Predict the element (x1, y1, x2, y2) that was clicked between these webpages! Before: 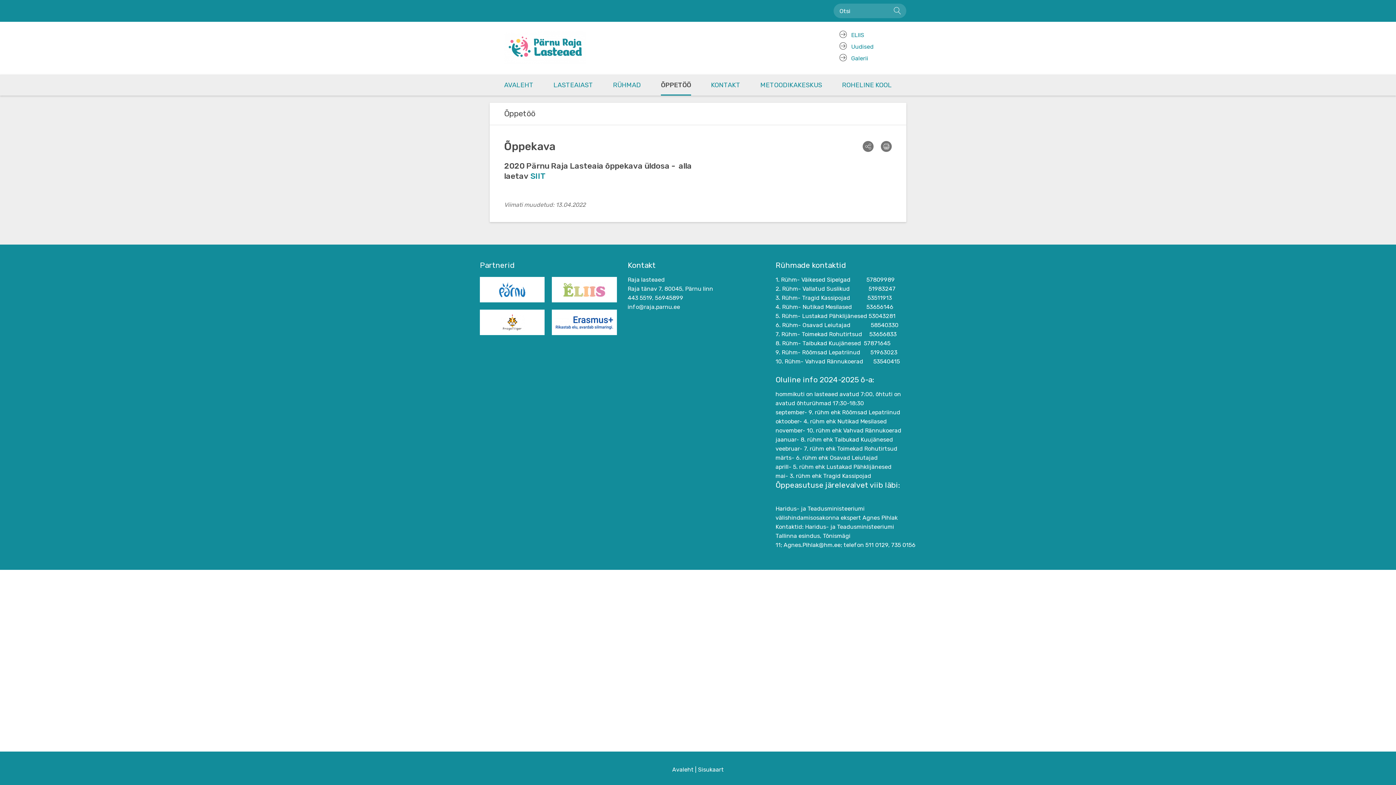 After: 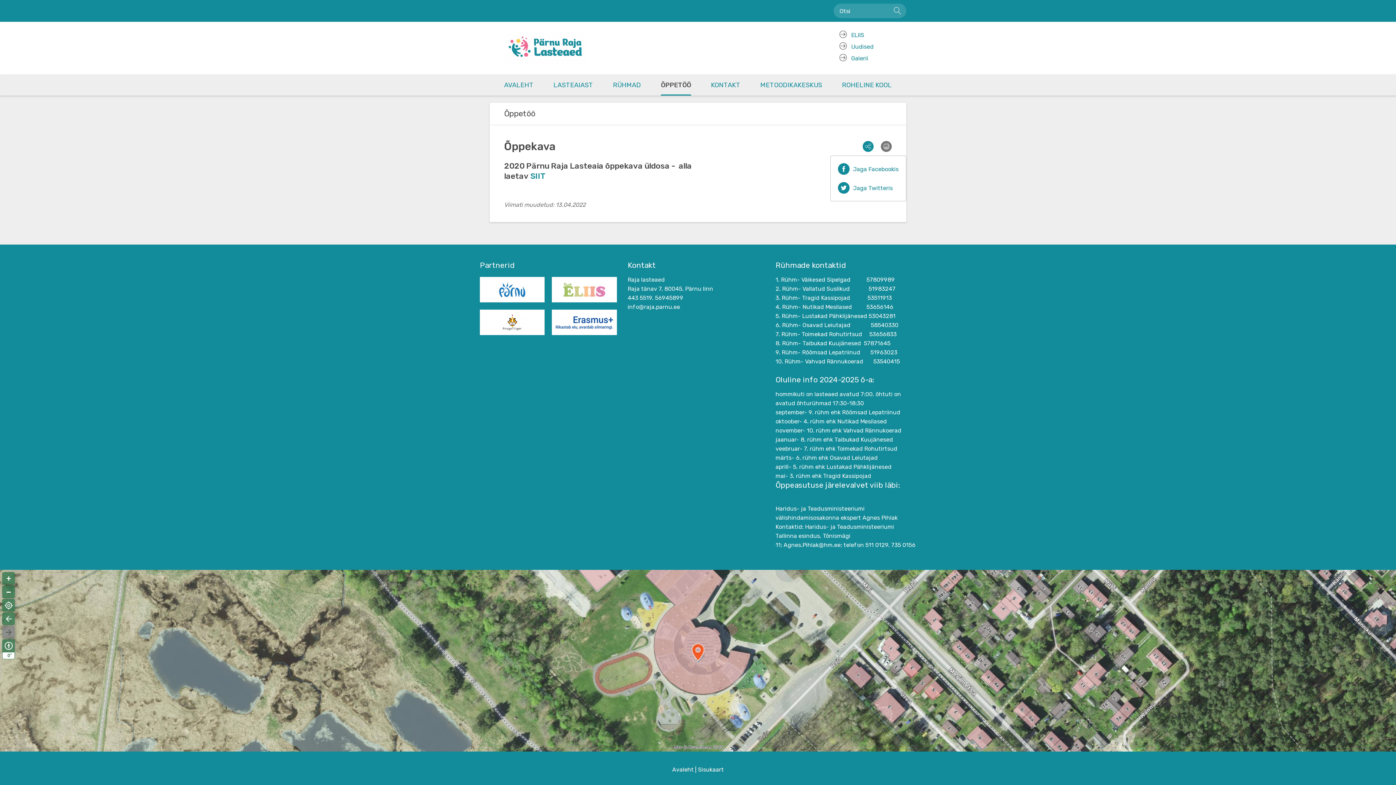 Action: bbox: (862, 141, 873, 152)